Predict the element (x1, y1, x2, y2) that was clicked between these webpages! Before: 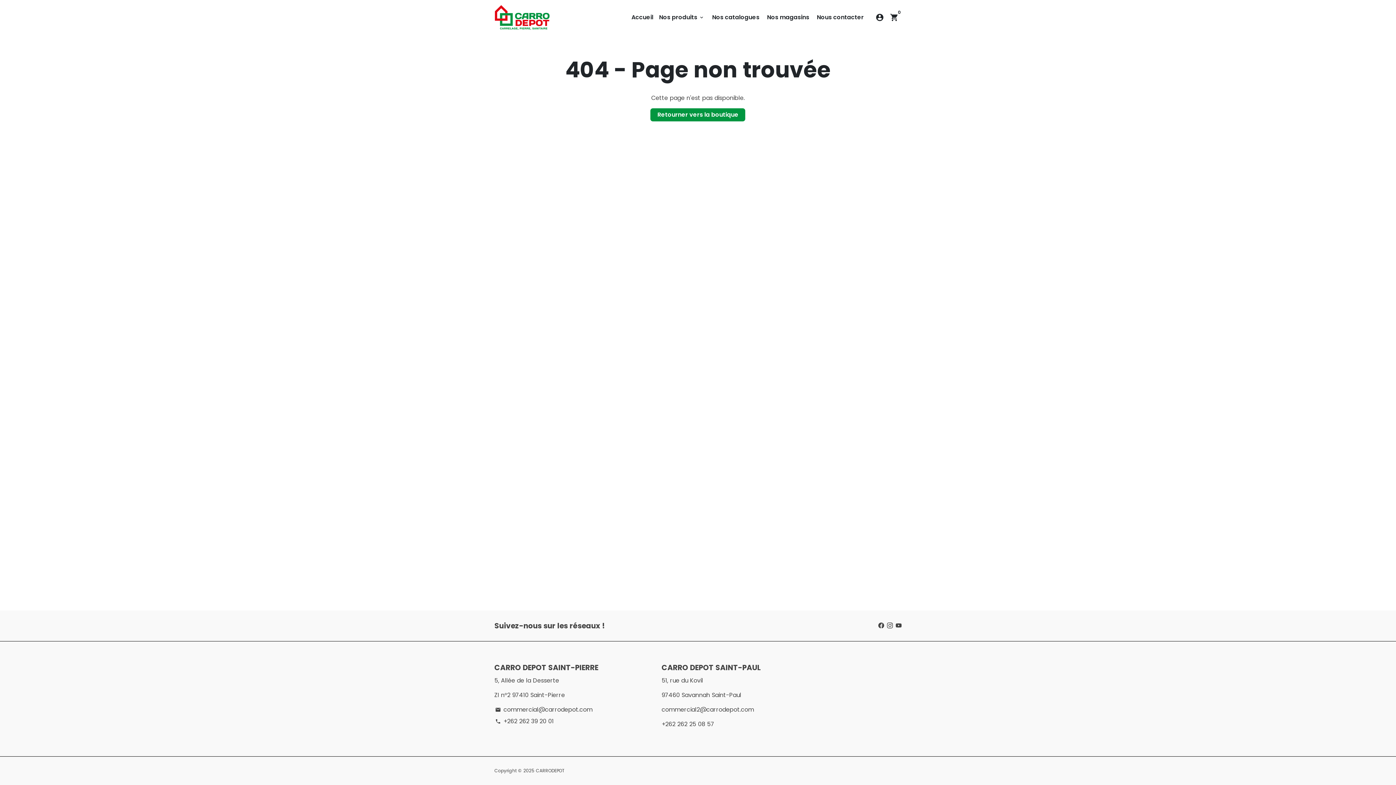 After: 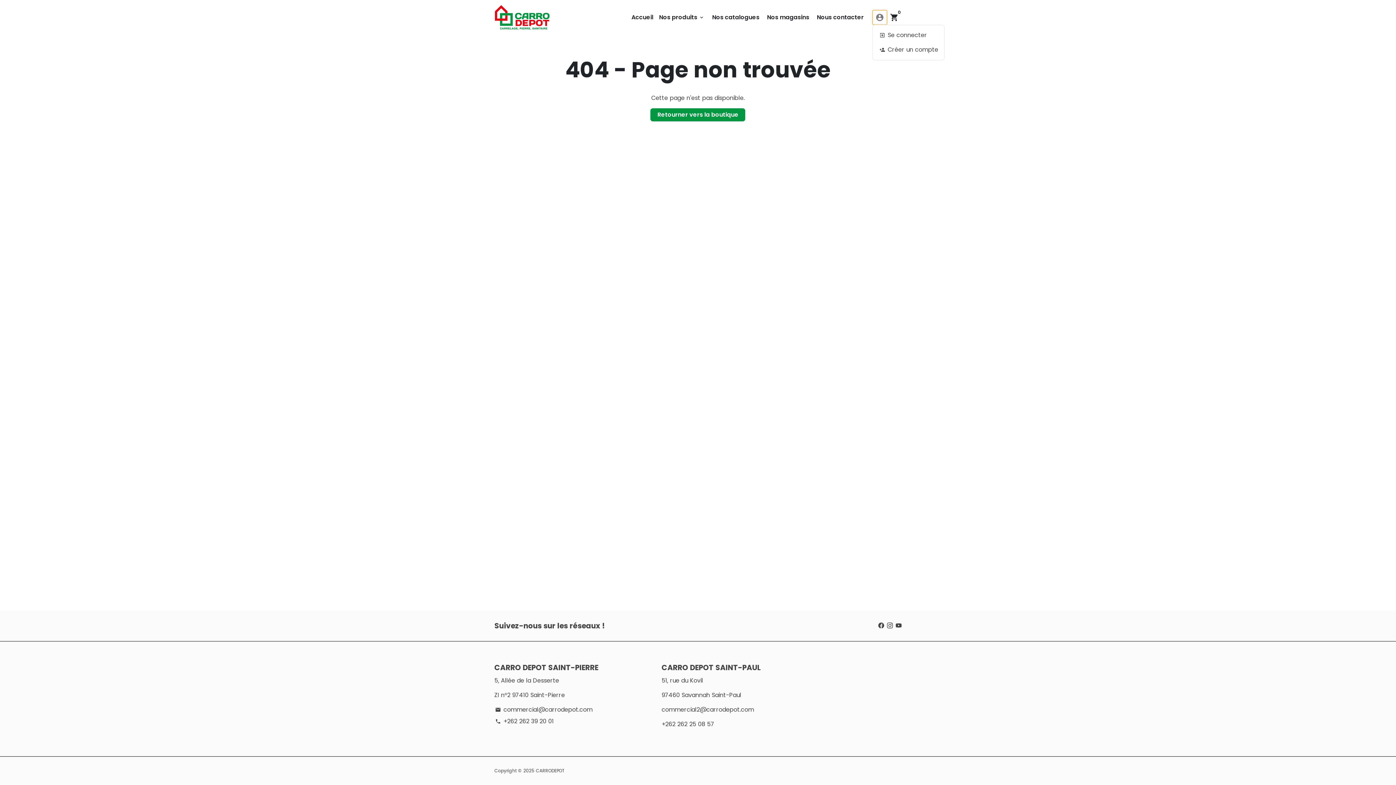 Action: bbox: (872, 10, 887, 24) label: Se connecter